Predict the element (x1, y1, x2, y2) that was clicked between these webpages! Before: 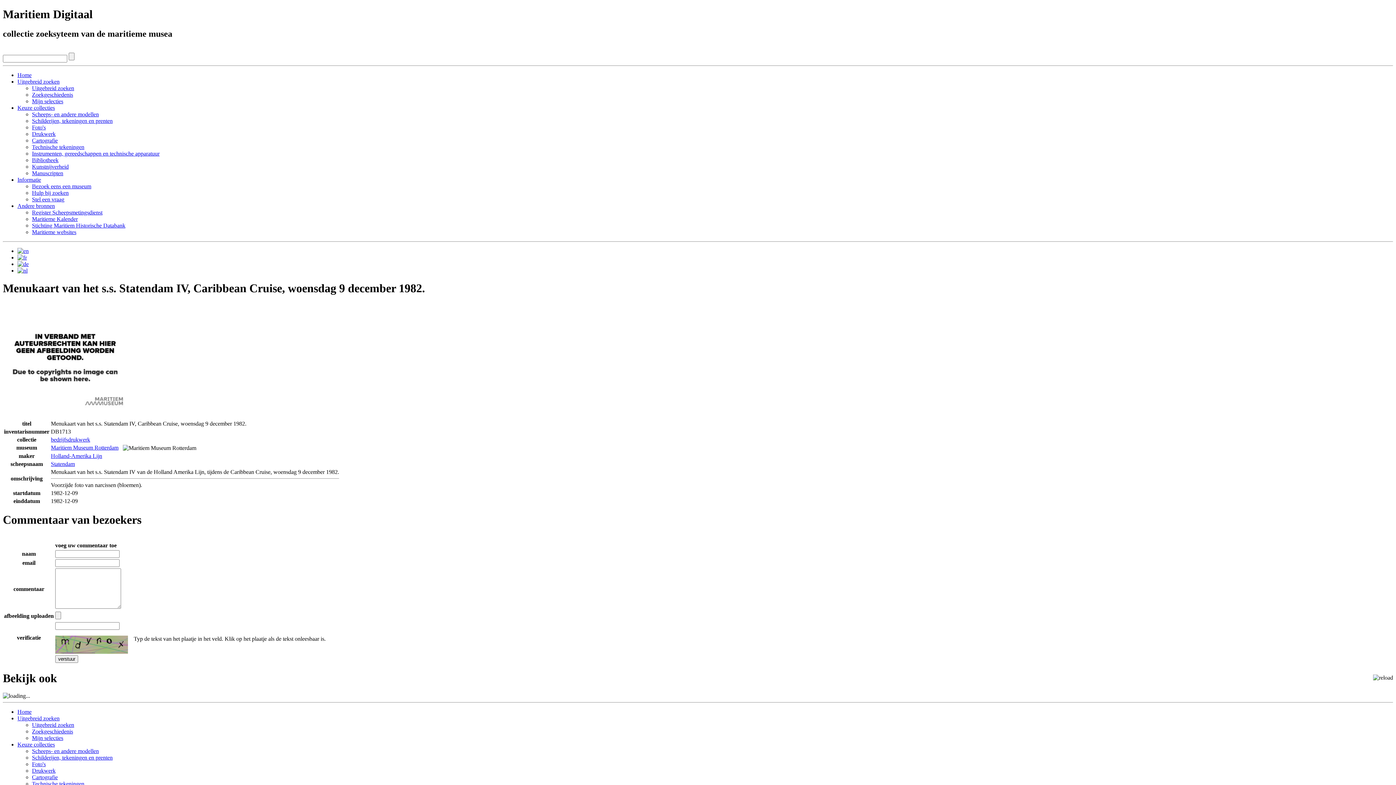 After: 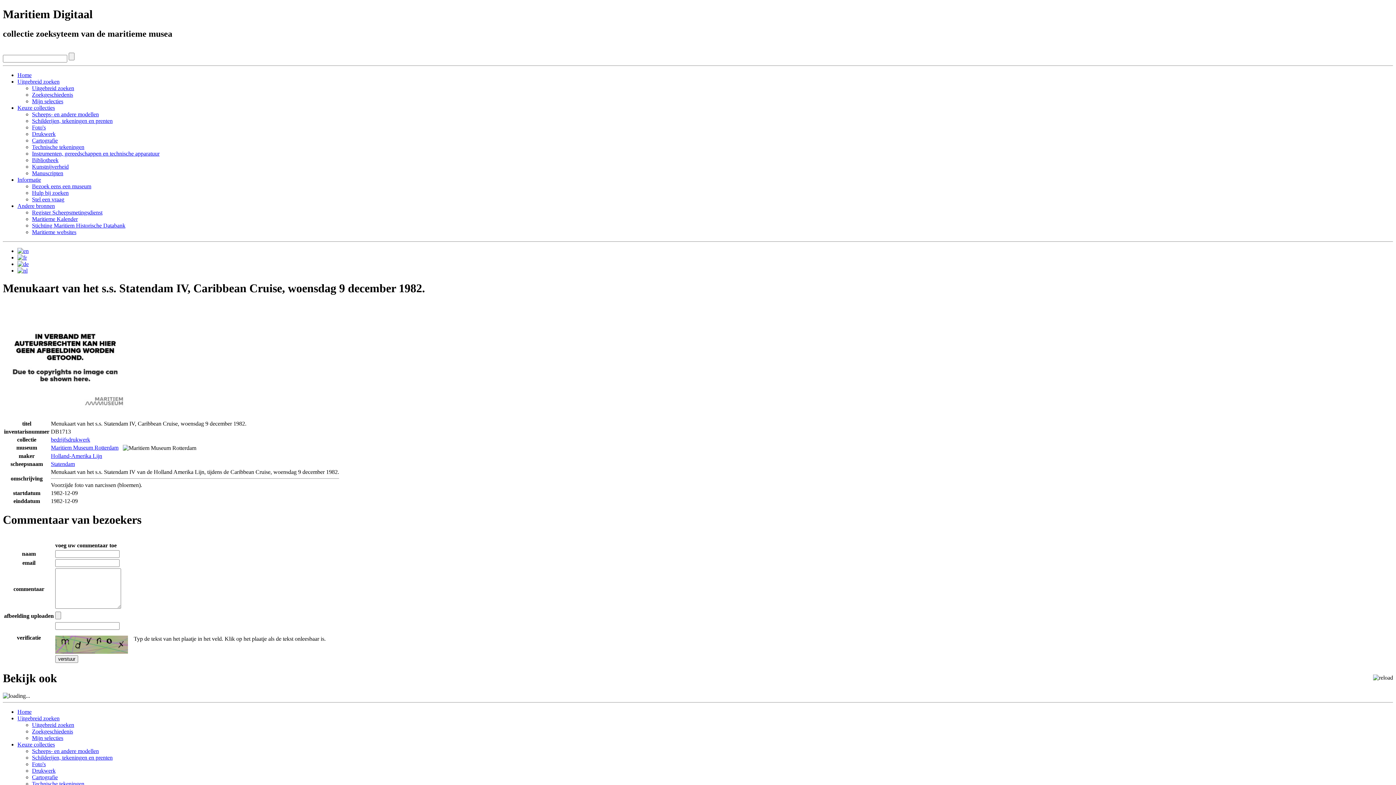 Action: bbox: (17, 202, 54, 209) label: Andere bronnen